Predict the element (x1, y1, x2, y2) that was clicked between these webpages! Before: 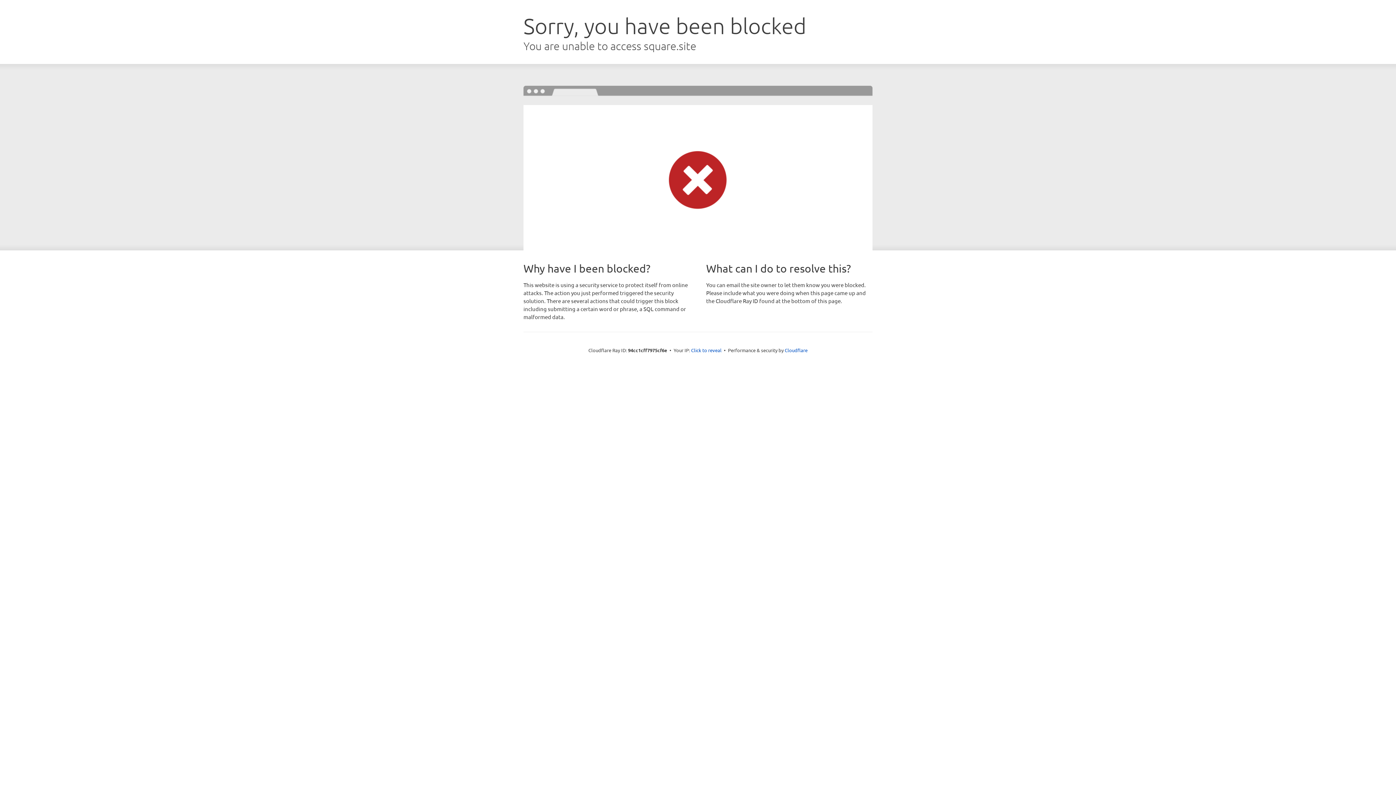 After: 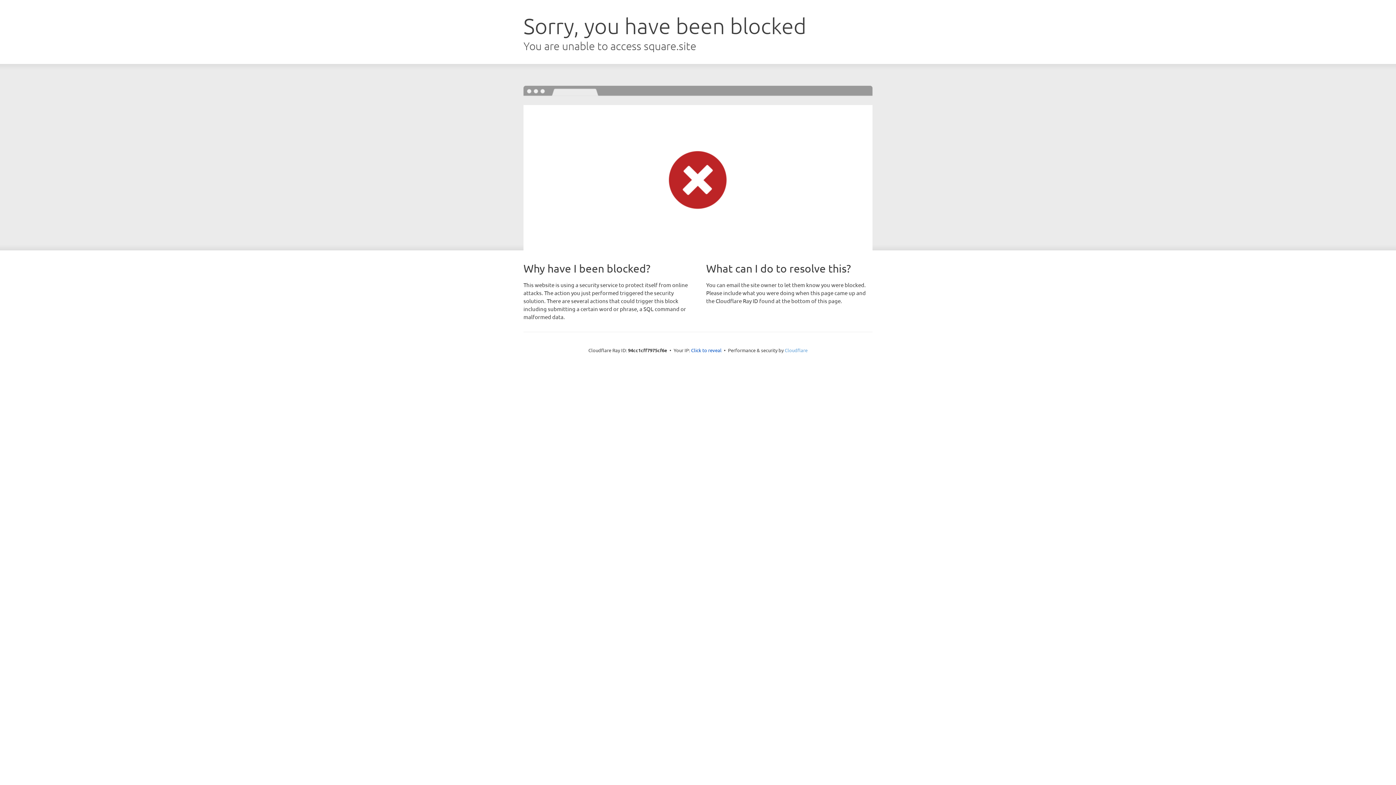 Action: label: Cloudflare bbox: (784, 347, 807, 353)